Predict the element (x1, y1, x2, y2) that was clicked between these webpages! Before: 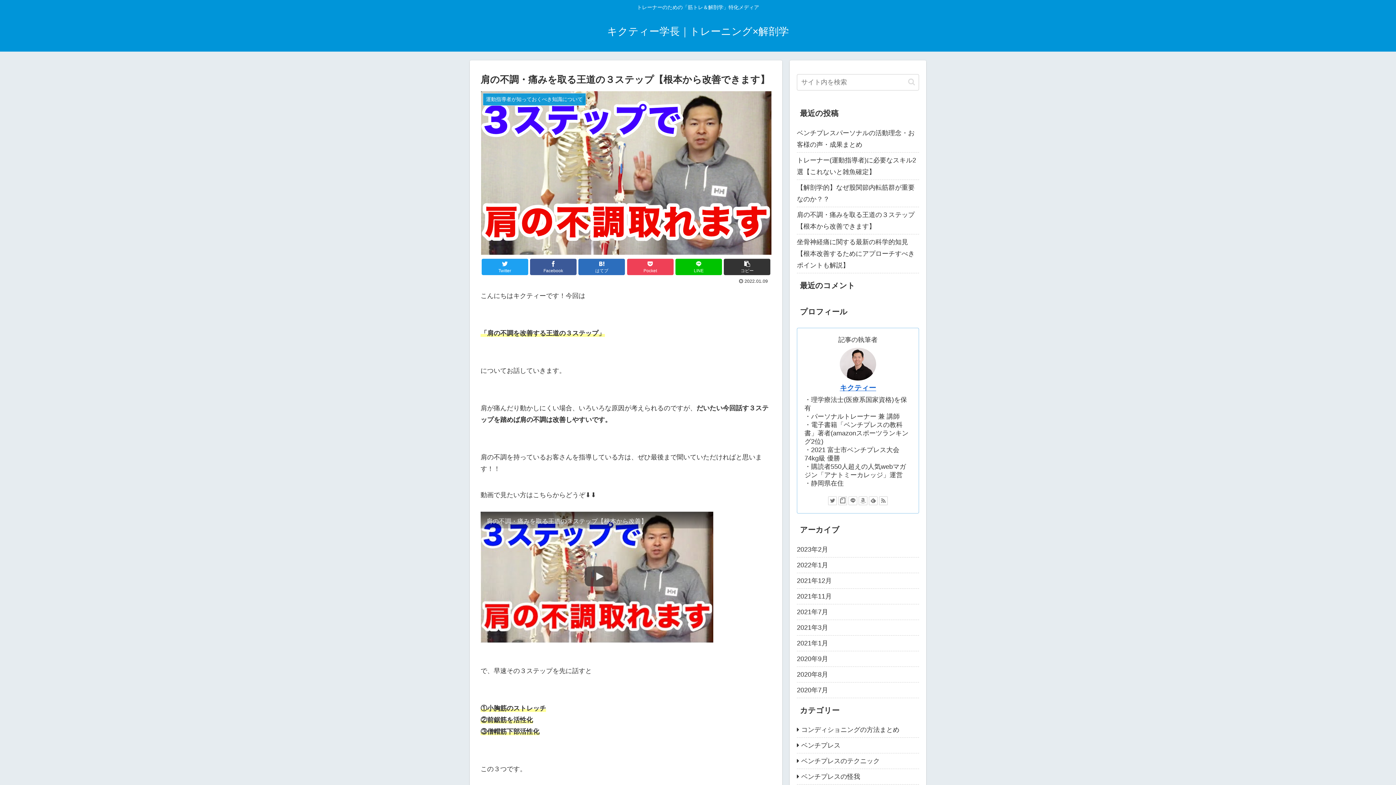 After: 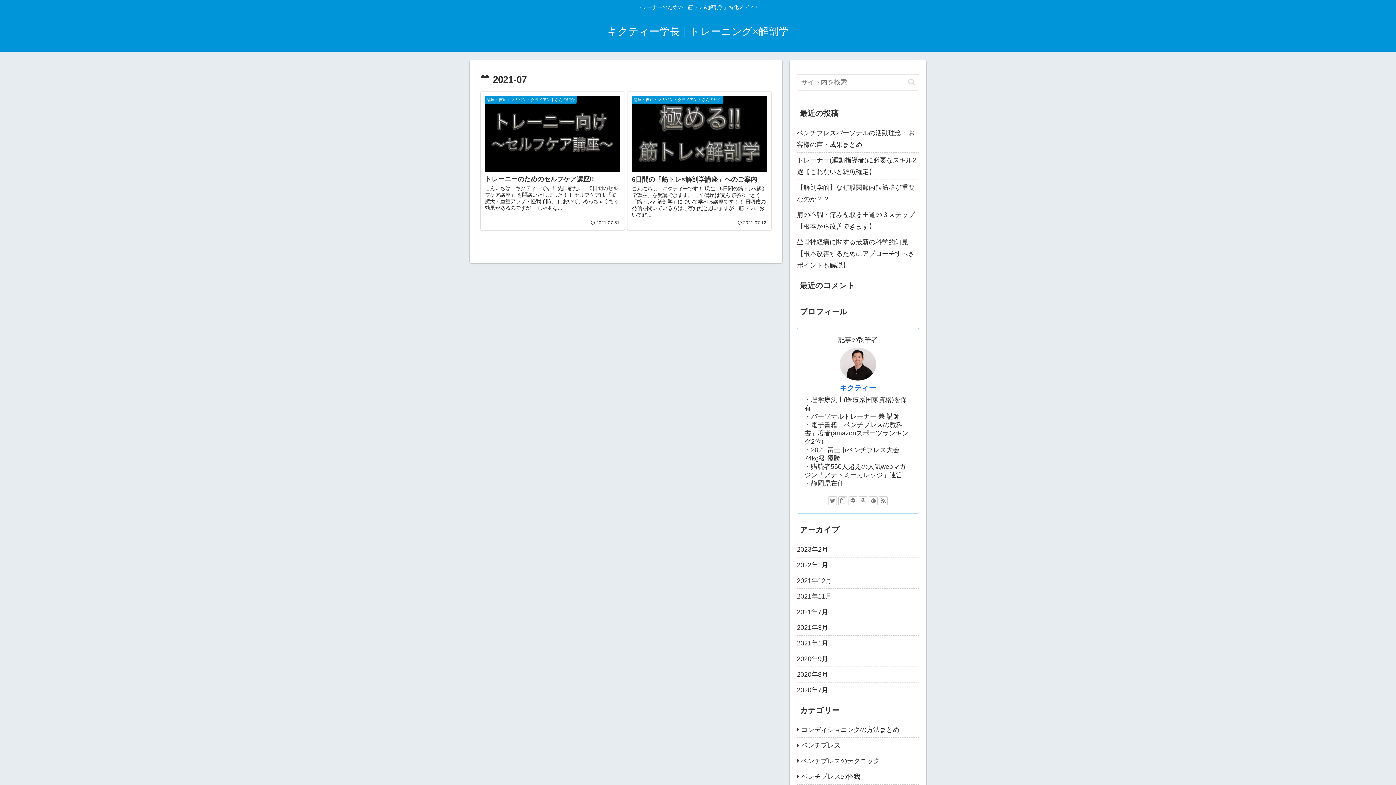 Action: bbox: (797, 604, 919, 620) label: 2021年7月